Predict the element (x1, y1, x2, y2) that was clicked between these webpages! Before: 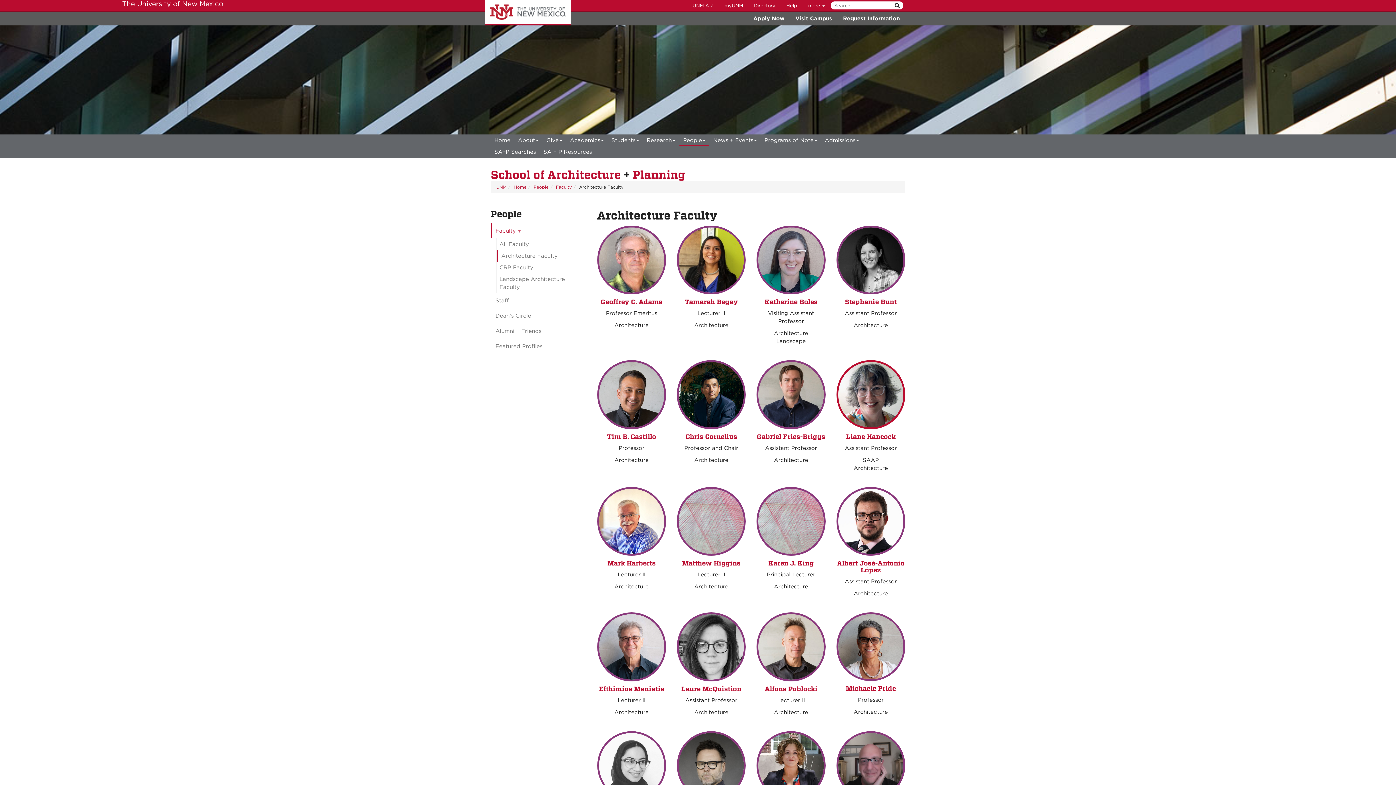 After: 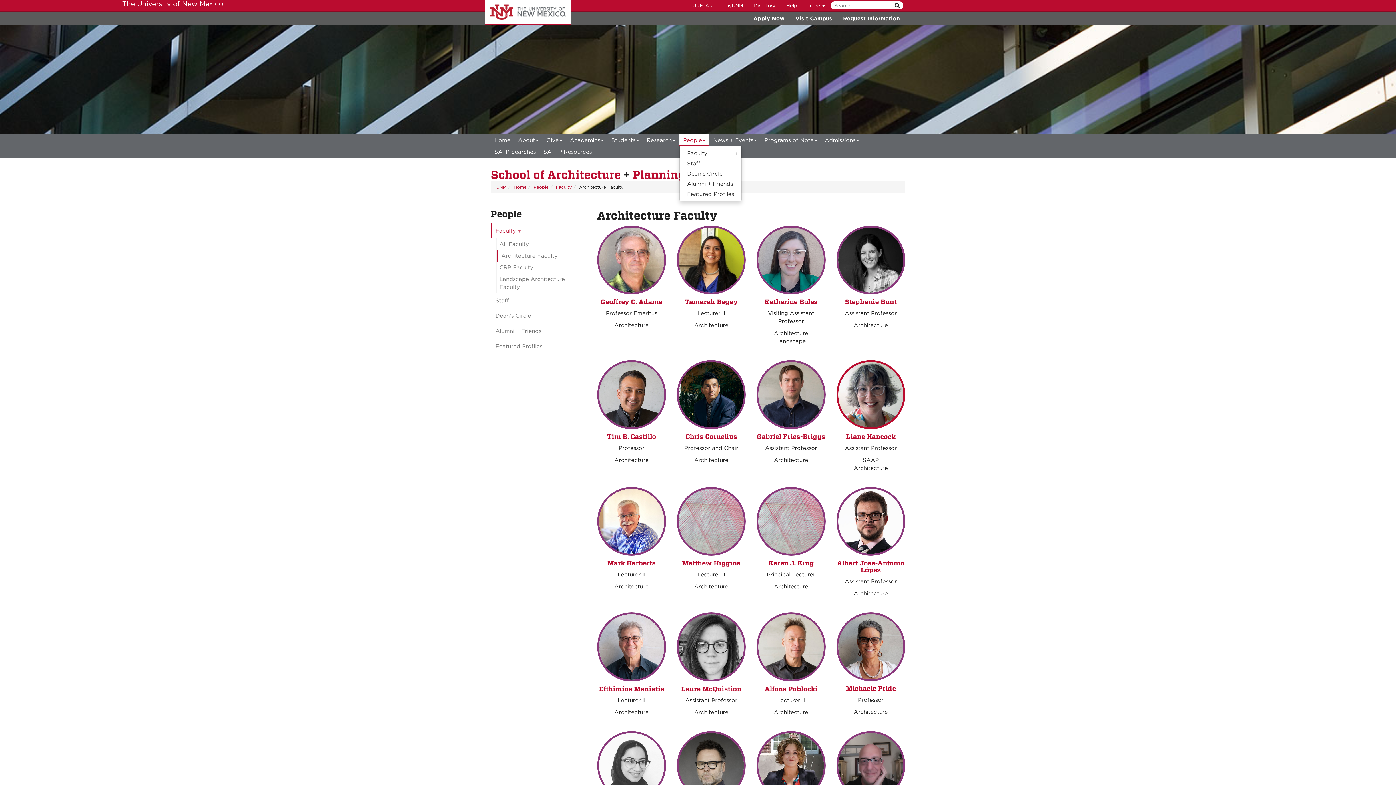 Action: label: People  bbox: (679, 134, 709, 146)